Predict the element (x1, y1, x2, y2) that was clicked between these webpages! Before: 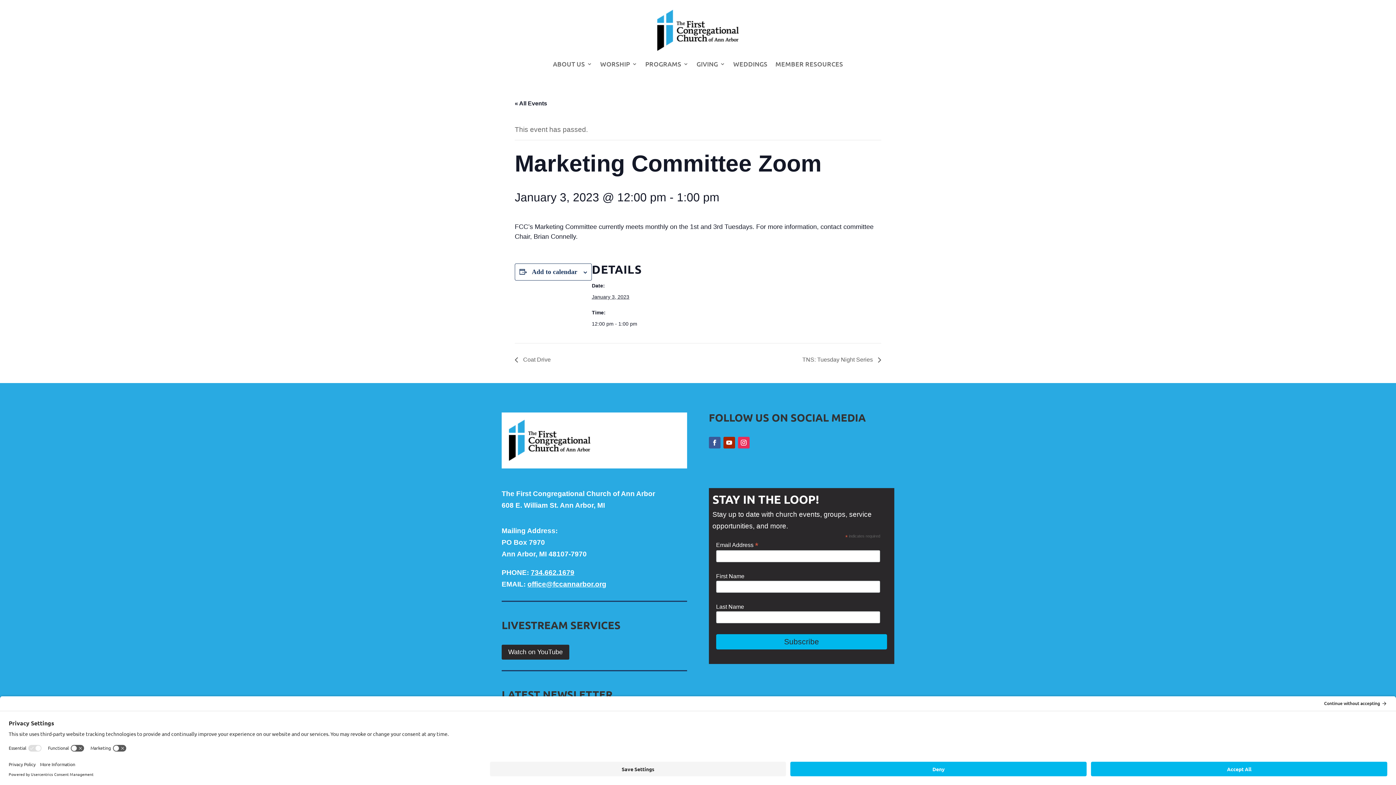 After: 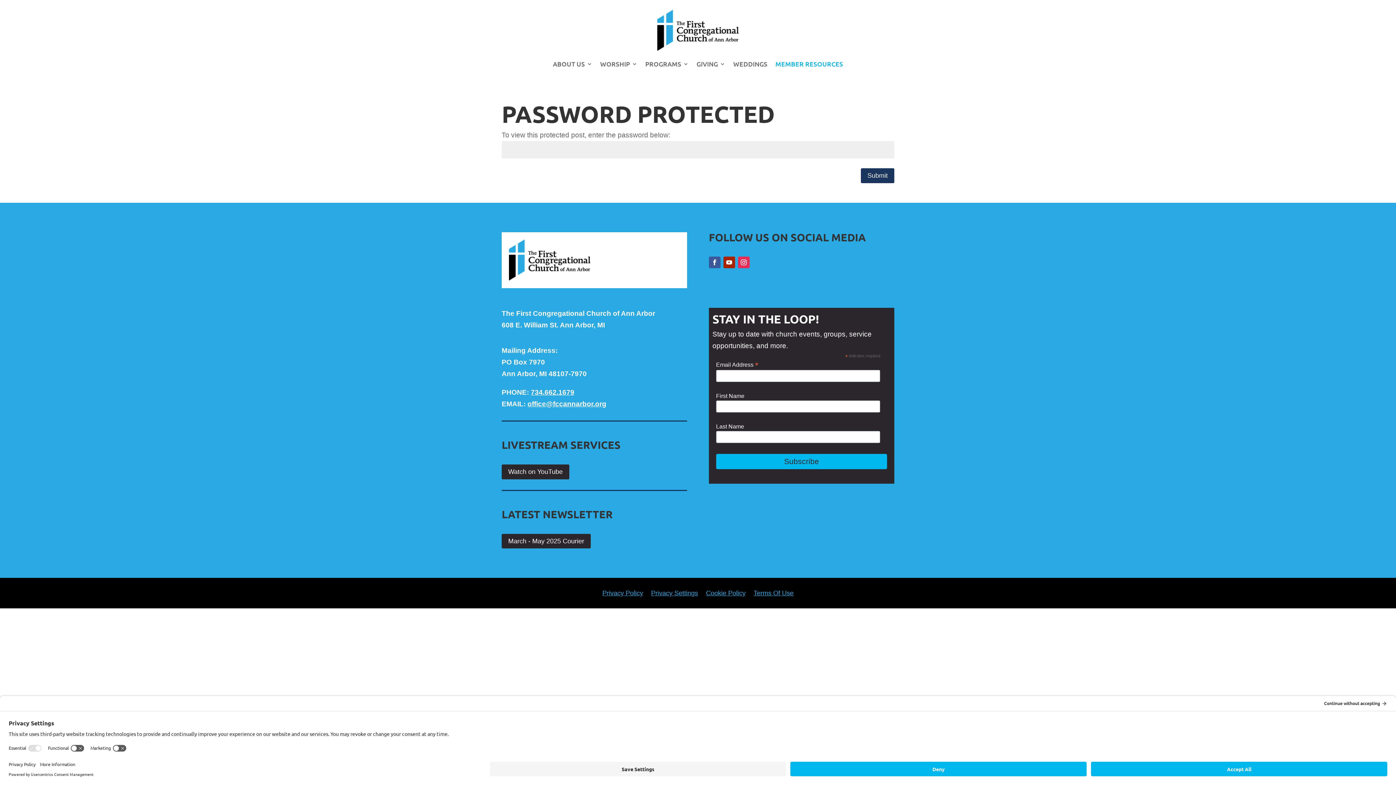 Action: label: MEMBER RESOURCES bbox: (775, 61, 843, 69)